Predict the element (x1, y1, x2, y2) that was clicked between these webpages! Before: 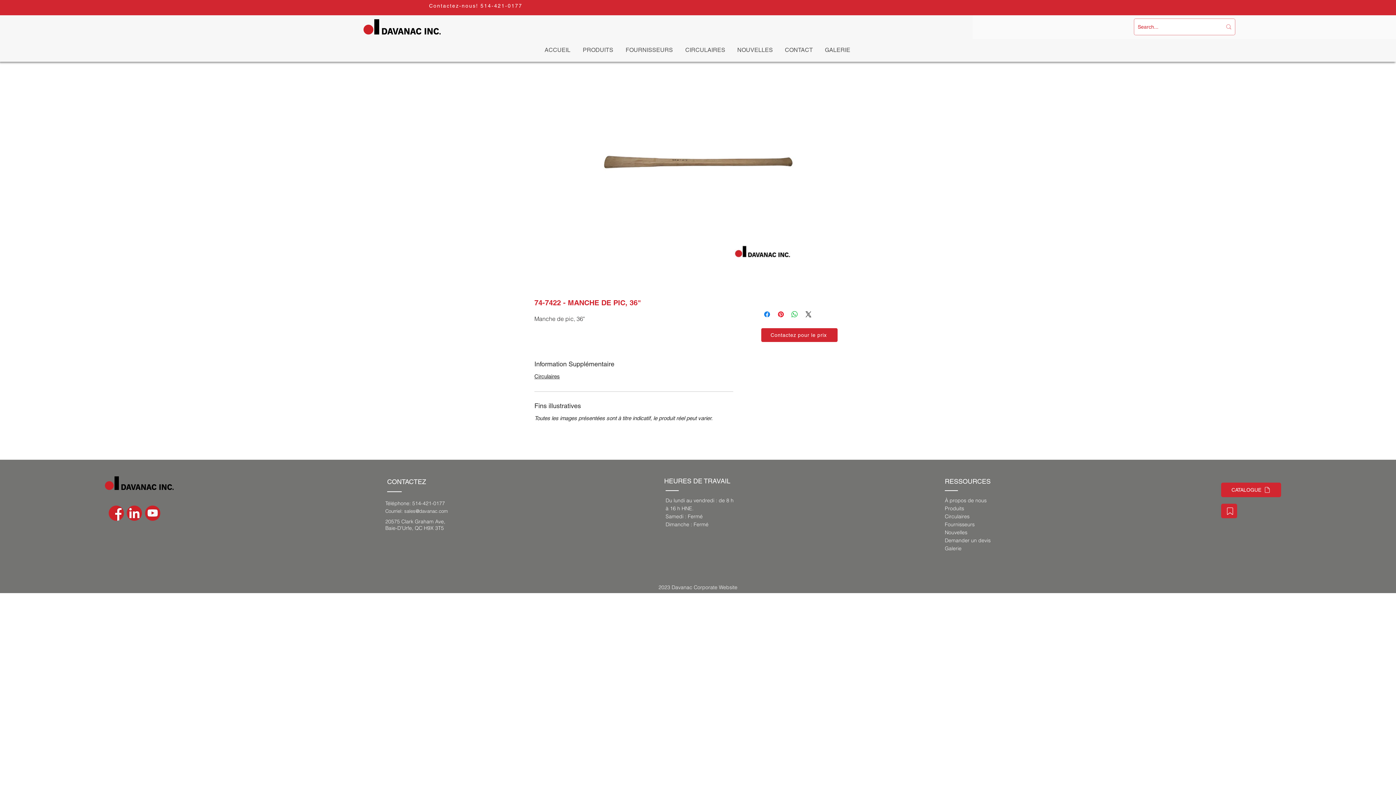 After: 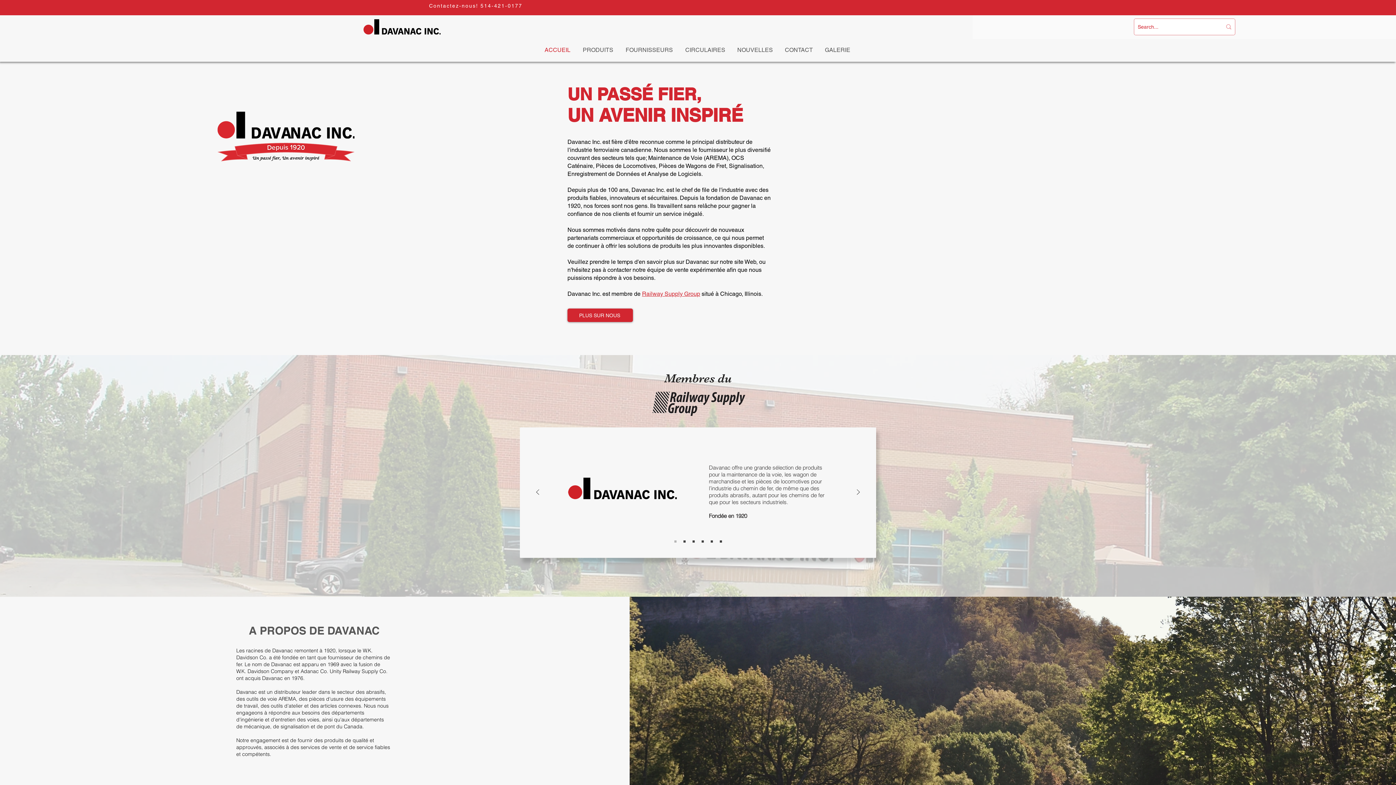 Action: bbox: (362, 18, 442, 35)